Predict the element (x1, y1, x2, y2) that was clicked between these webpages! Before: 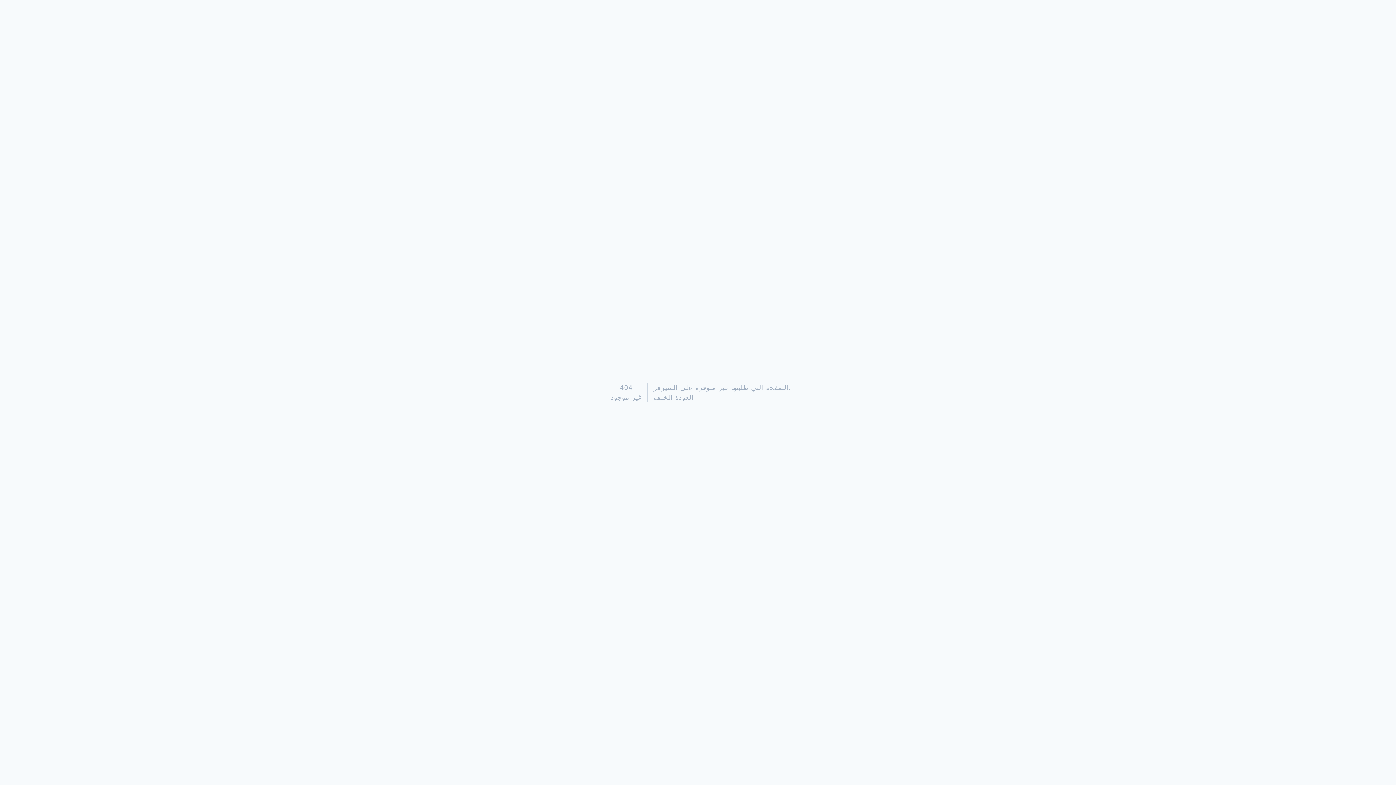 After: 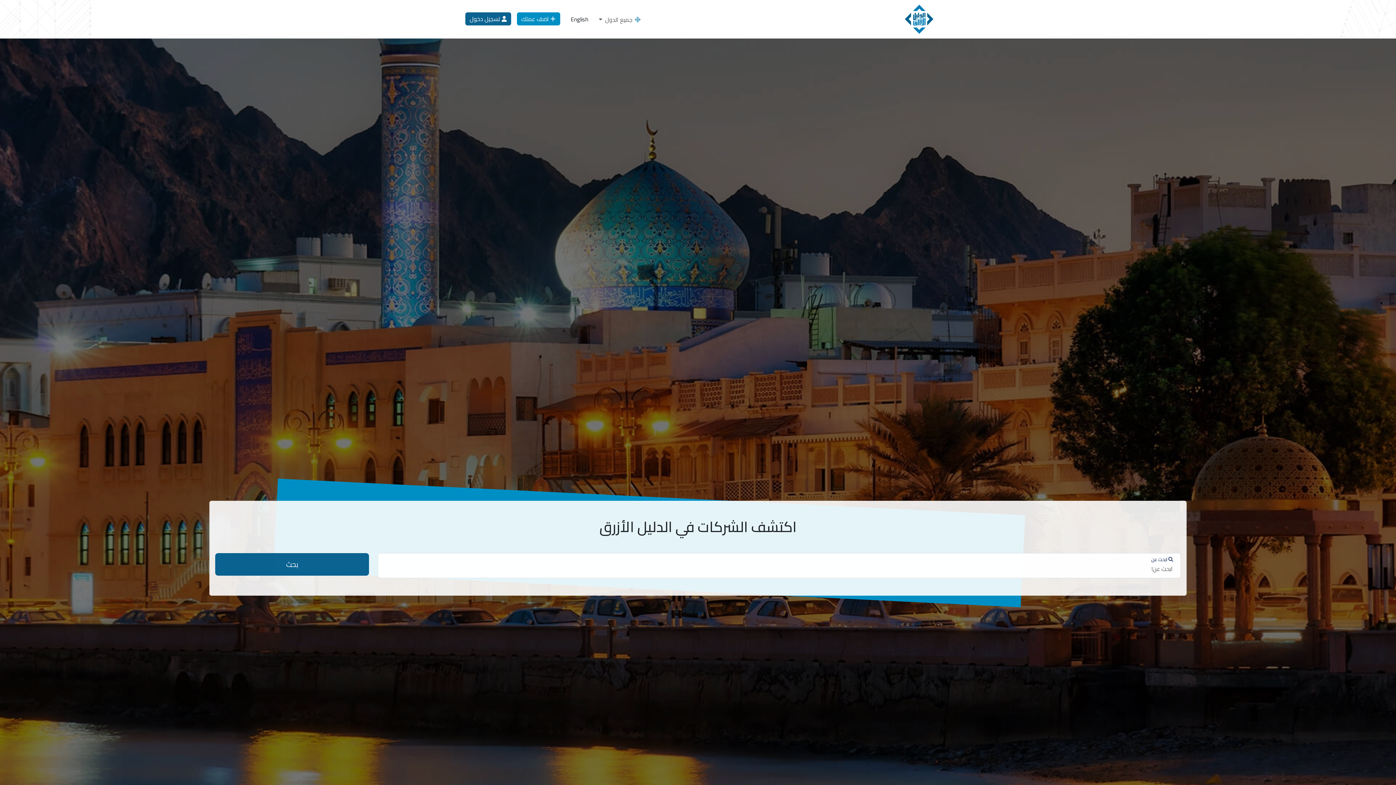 Action: label: العودة للخلف bbox: (653, 393, 693, 401)